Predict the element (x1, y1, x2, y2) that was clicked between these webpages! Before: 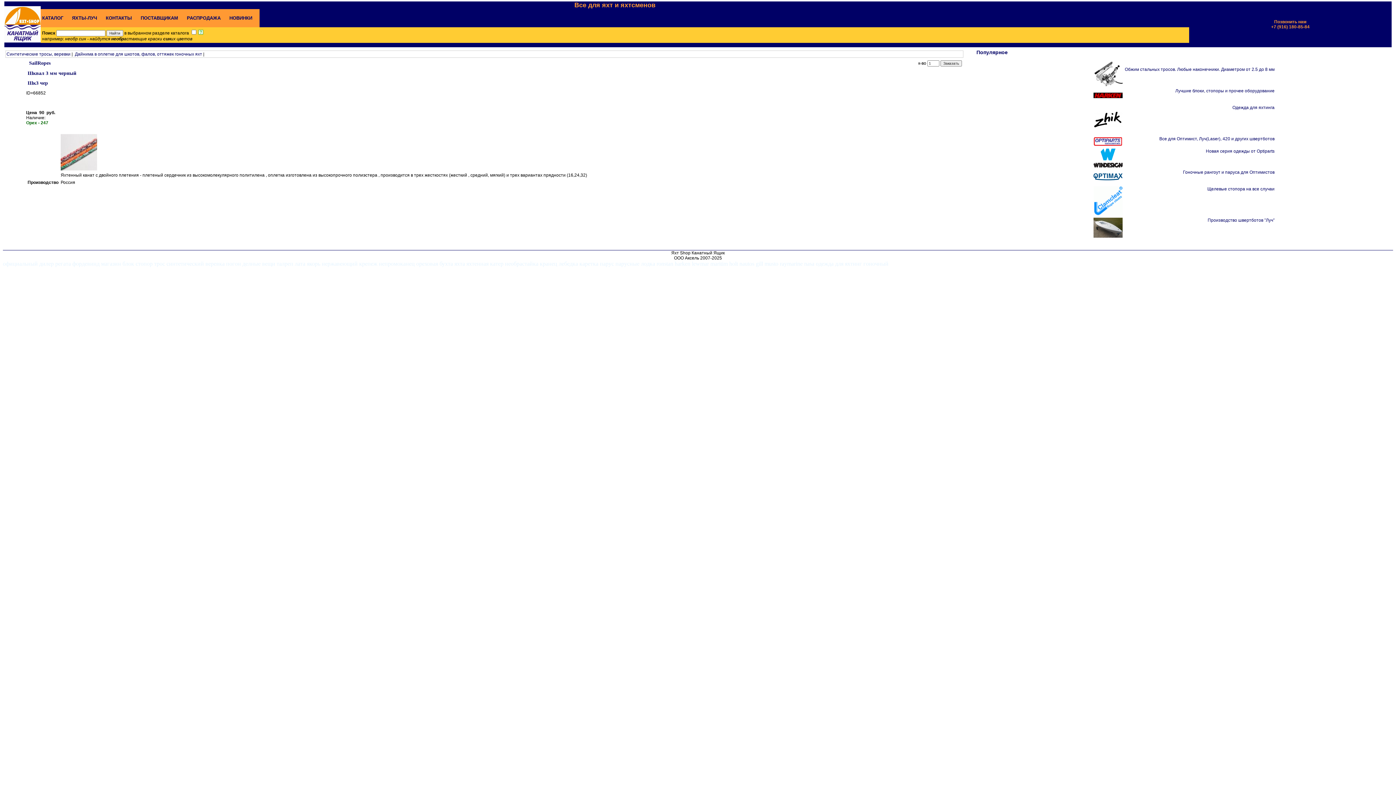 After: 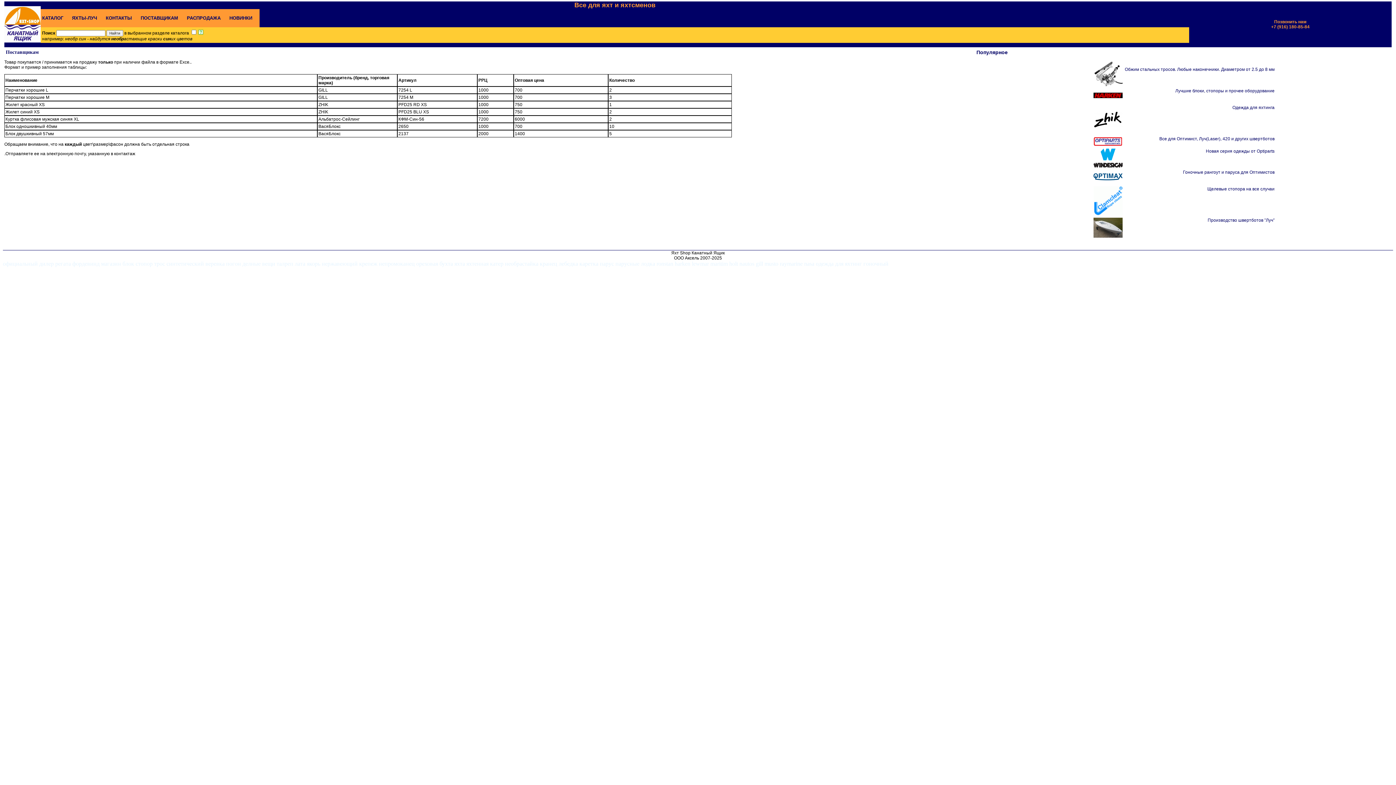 Action: bbox: (139, 15, 185, 20) label:  ПОСТАВЩИКАМ     